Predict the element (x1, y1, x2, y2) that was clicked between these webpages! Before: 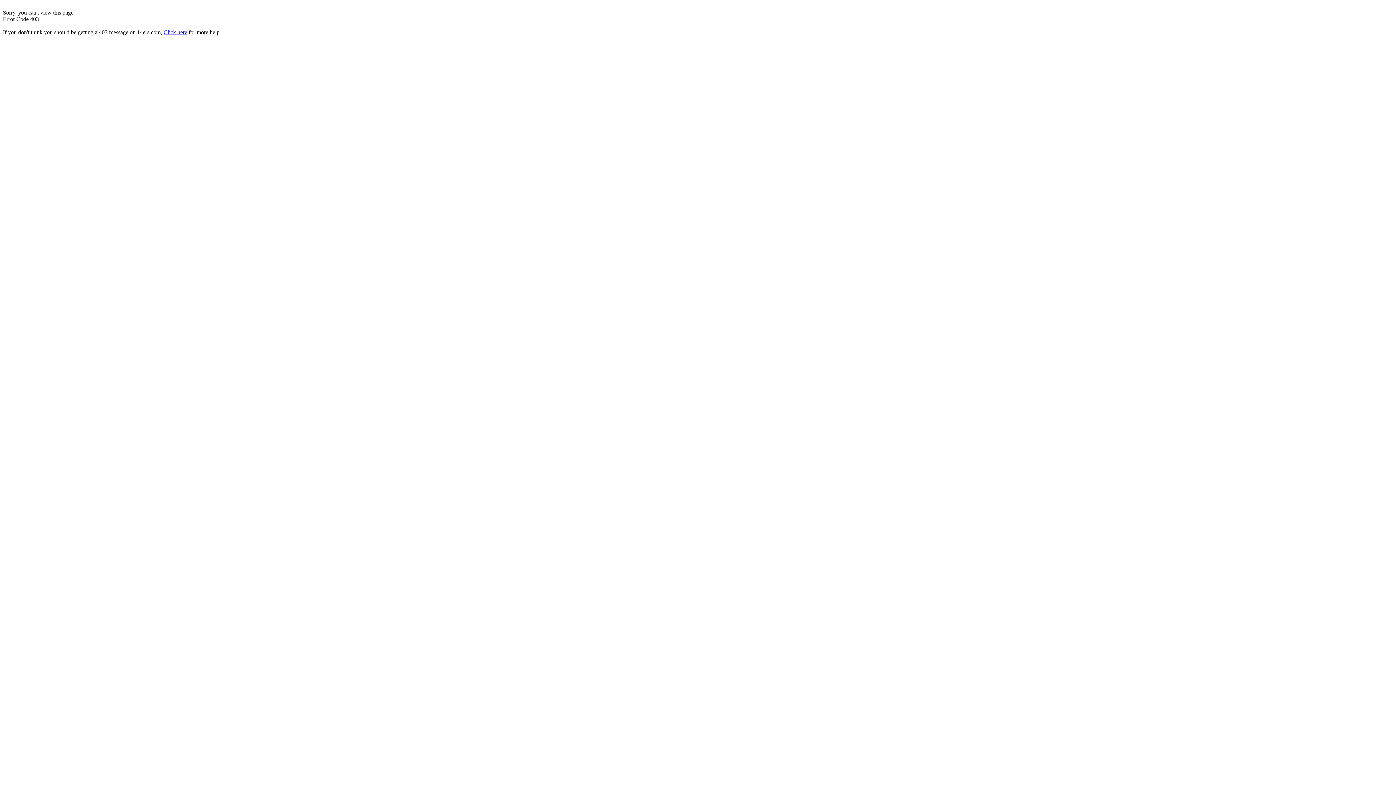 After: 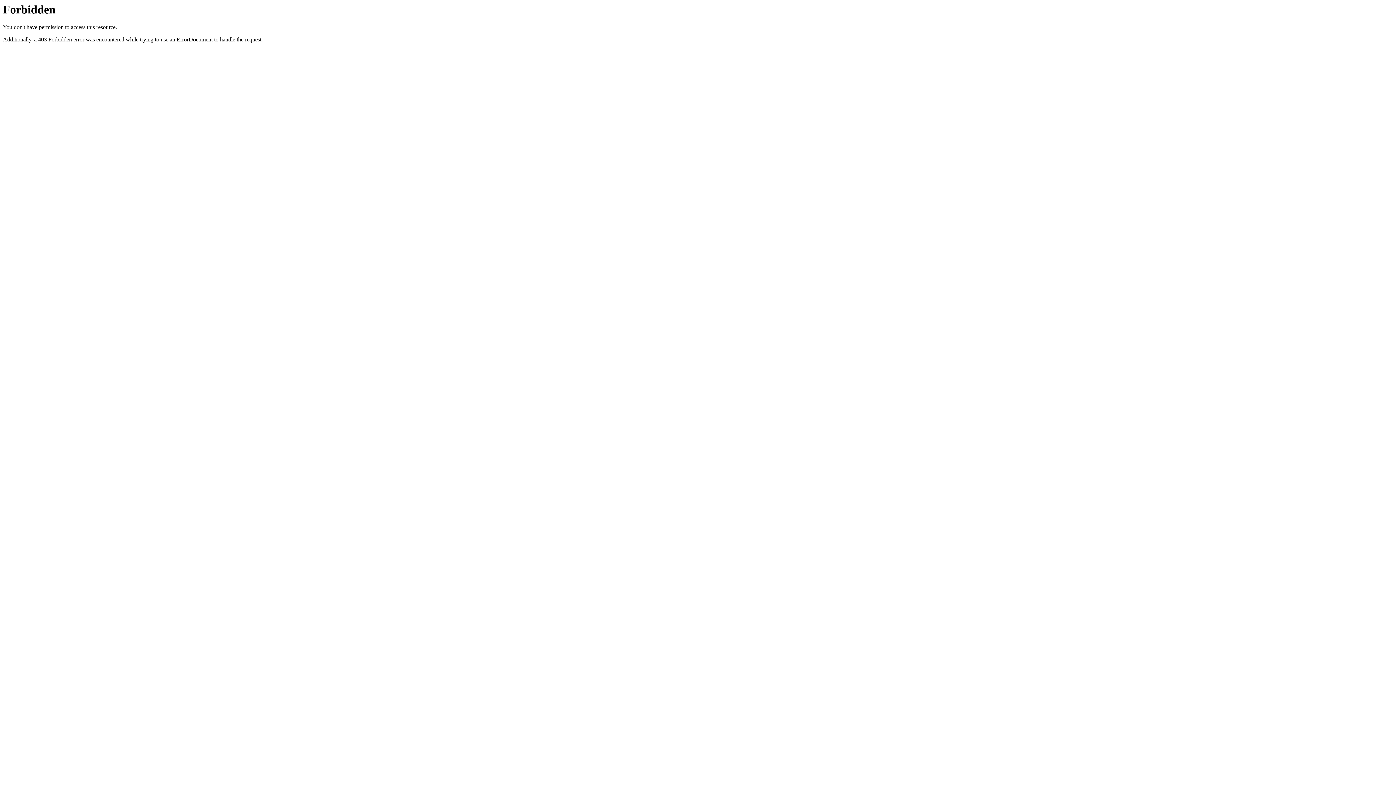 Action: bbox: (163, 29, 187, 35) label: Click here